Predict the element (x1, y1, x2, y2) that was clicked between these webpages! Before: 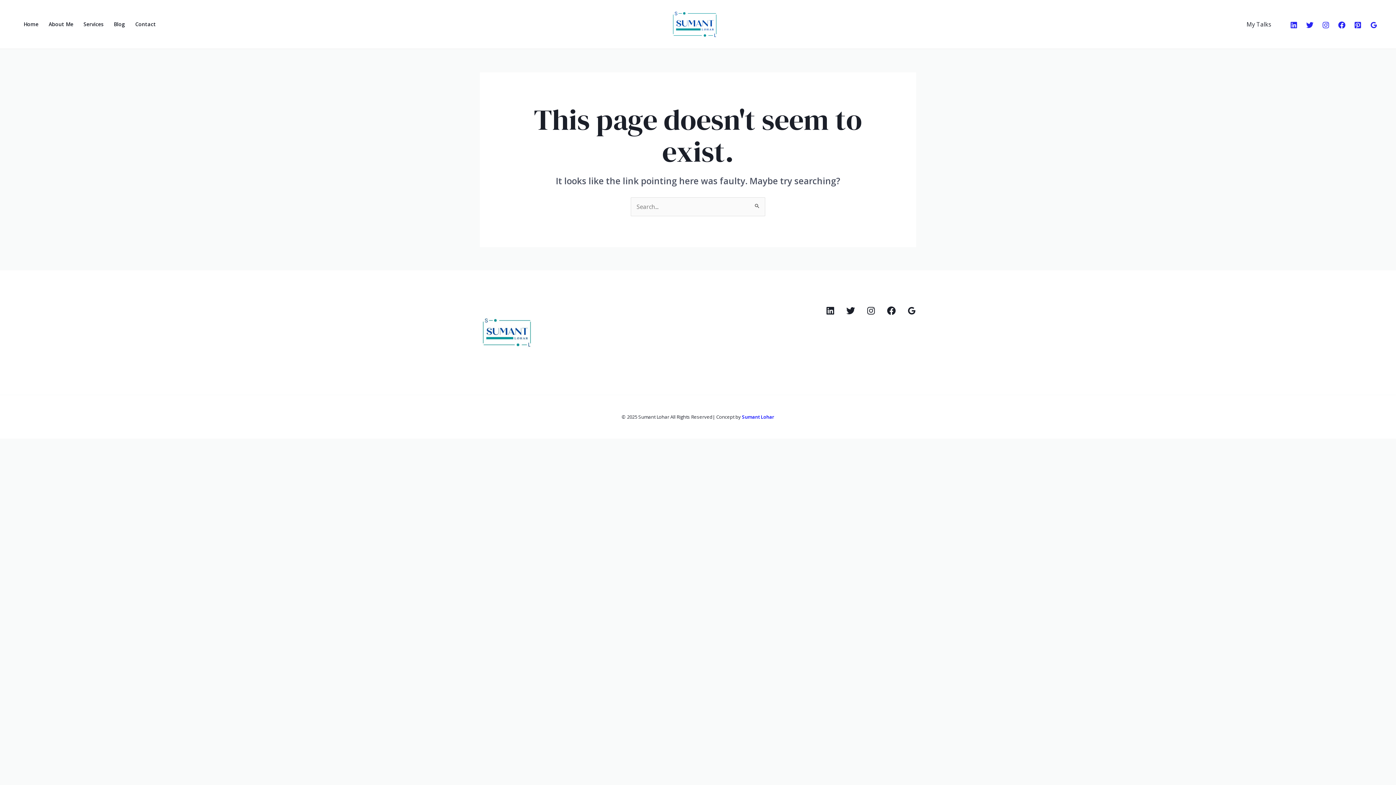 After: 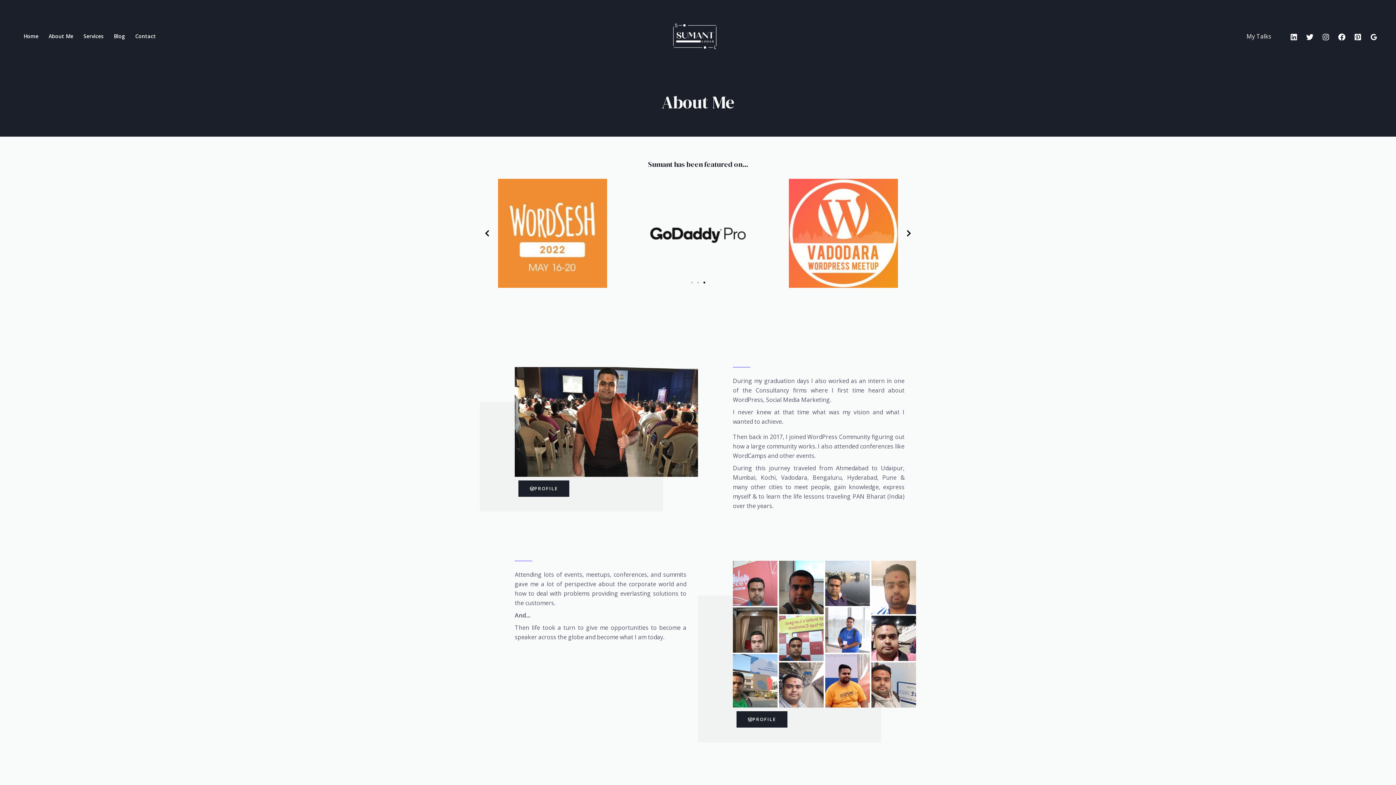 Action: bbox: (43, 12, 78, 36) label: About Me